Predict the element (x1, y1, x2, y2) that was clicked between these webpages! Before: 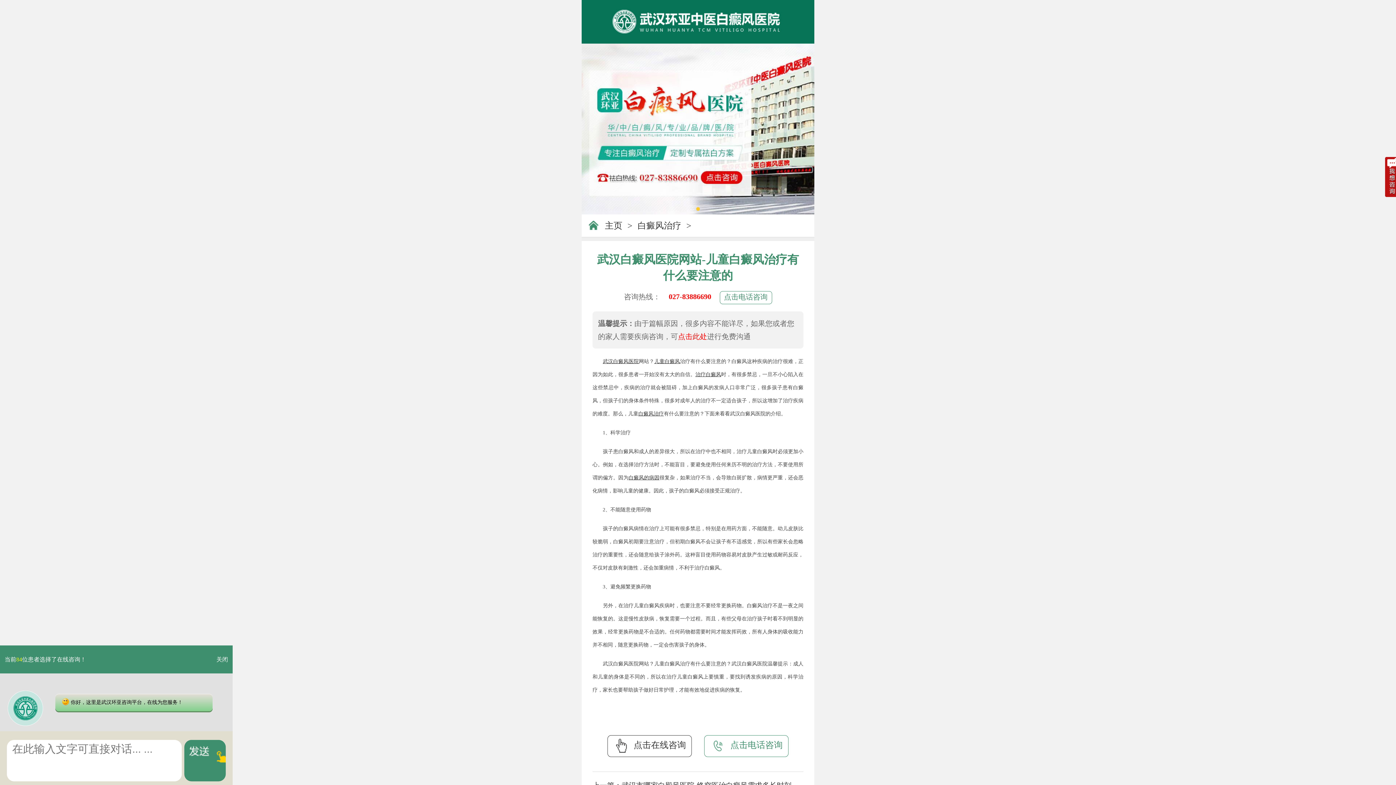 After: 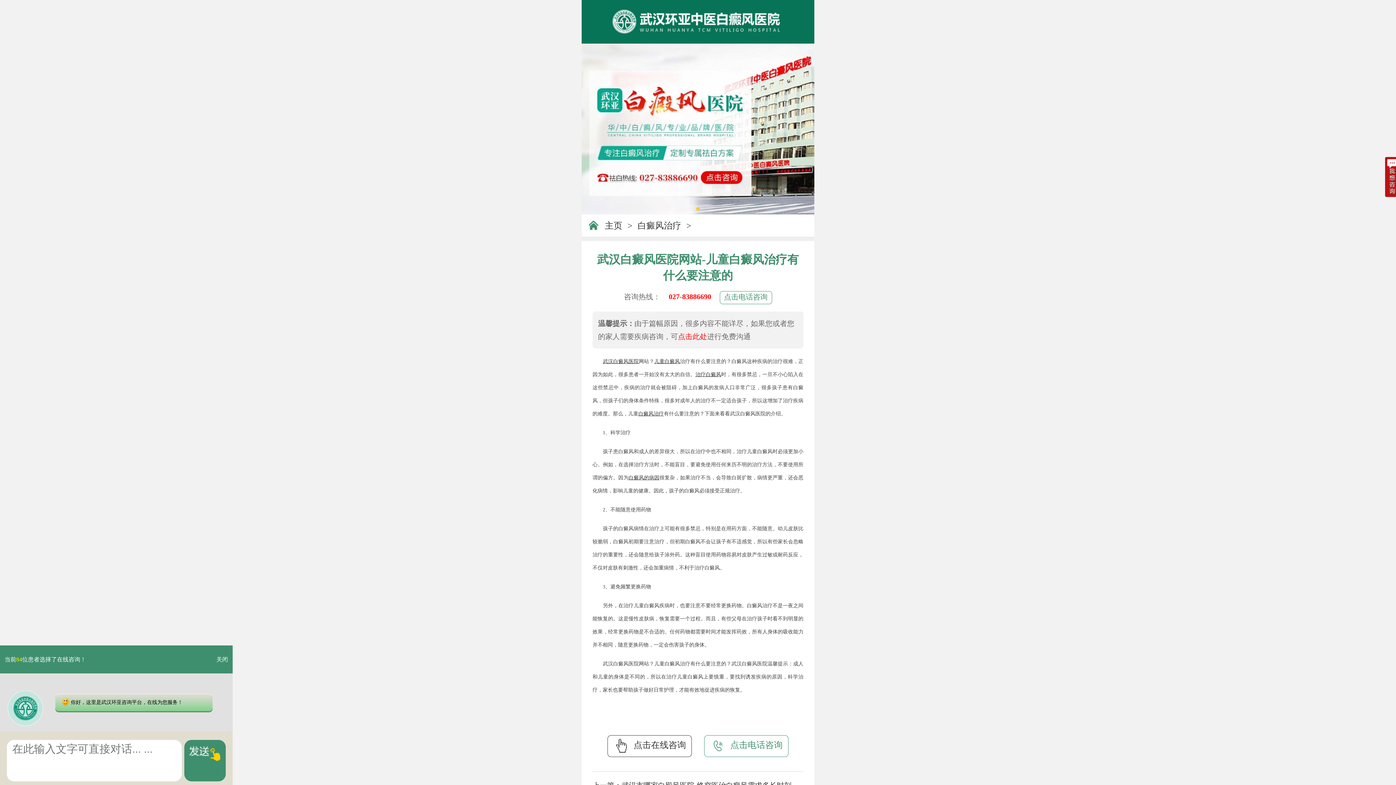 Action: bbox: (4, 656, 86, 662) label: 当前84位患者选择了在线咨询！